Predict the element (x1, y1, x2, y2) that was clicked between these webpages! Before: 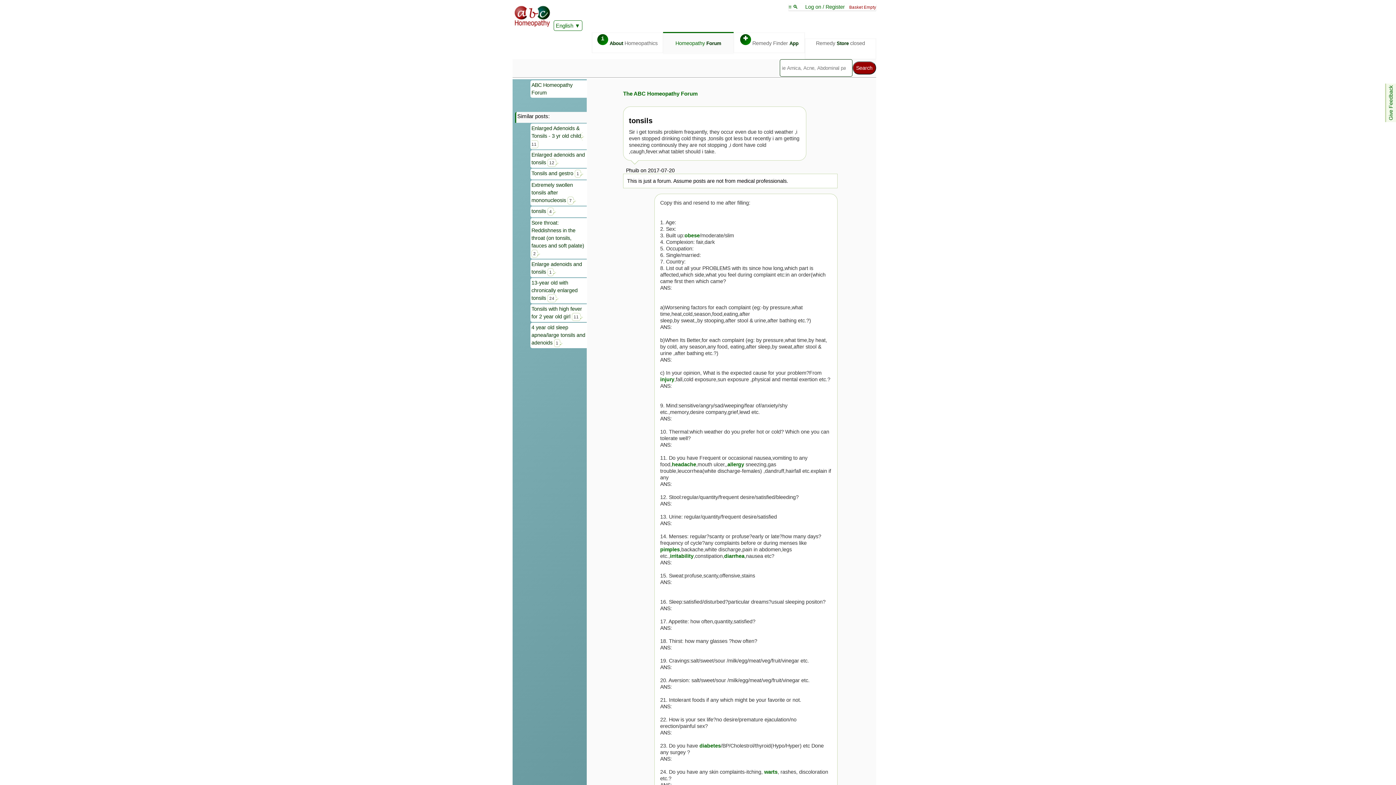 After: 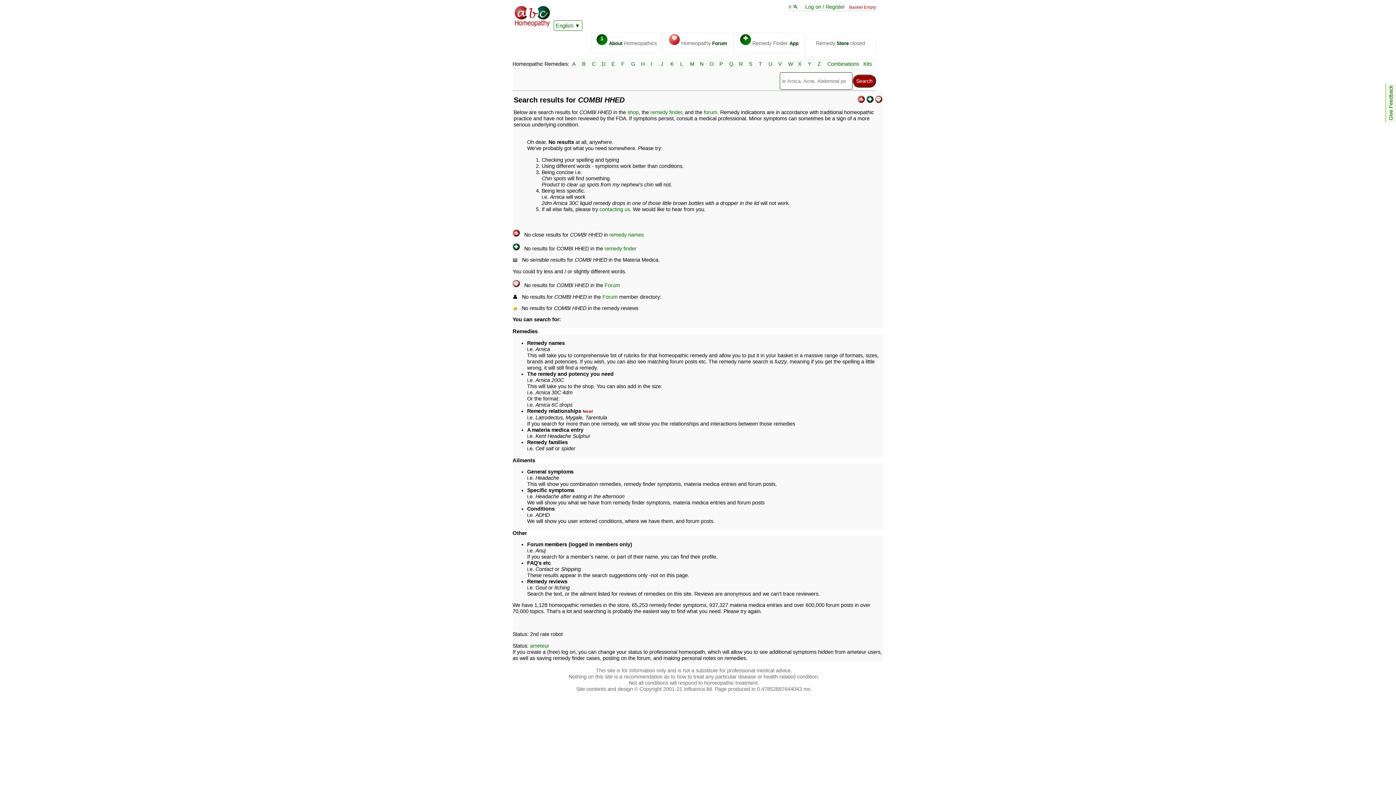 Action: bbox: (672, 461, 696, 467) label: headache